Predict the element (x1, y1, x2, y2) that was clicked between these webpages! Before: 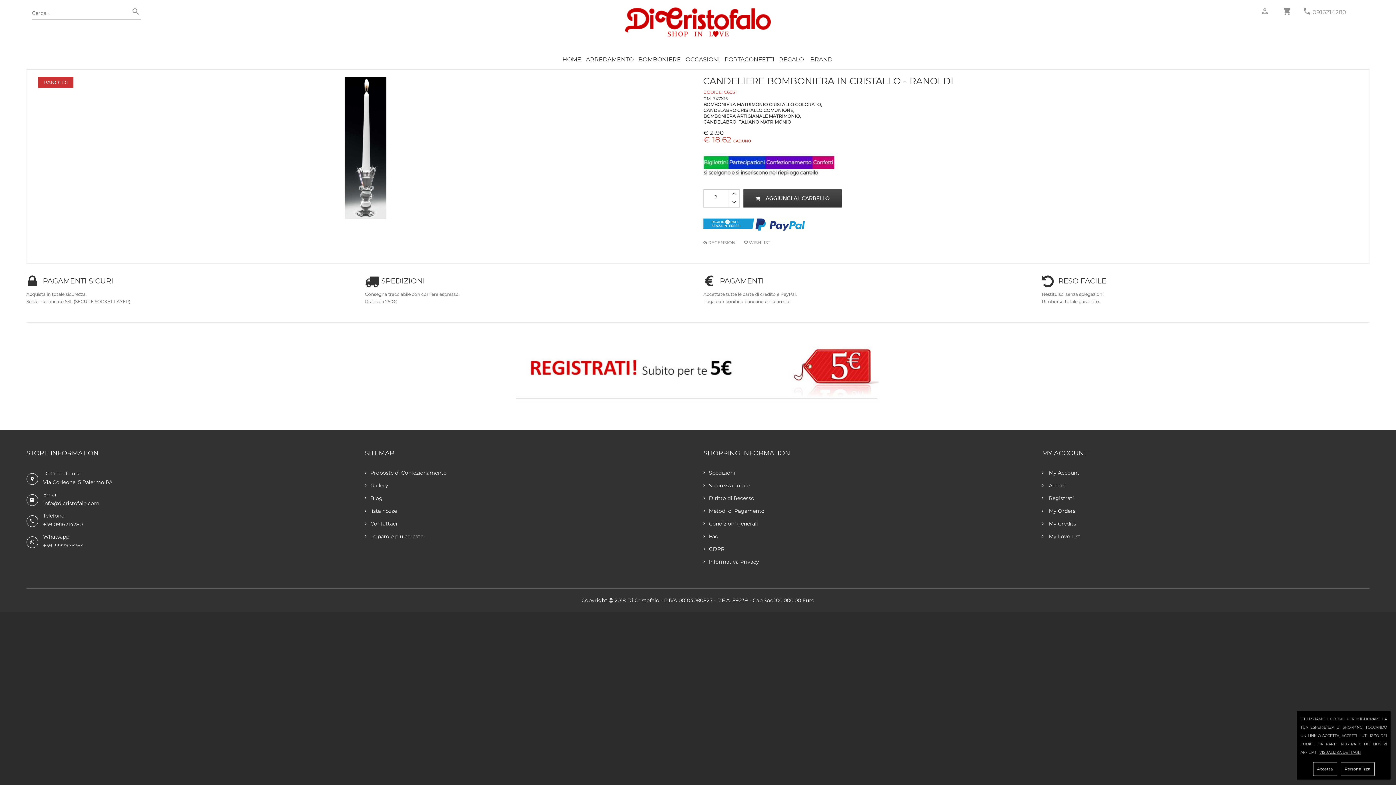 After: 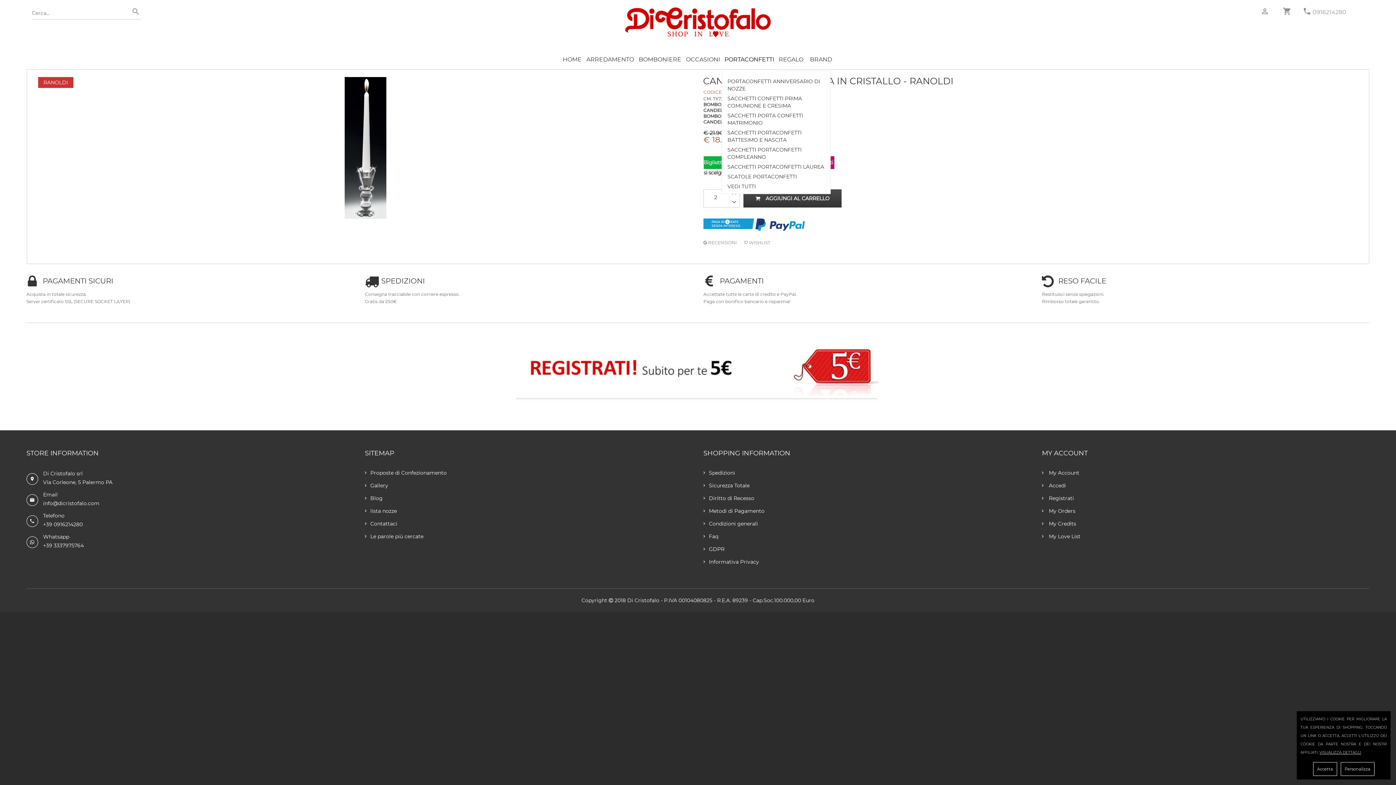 Action: bbox: (721, 48, 777, 70) label: PORTACONFETTI